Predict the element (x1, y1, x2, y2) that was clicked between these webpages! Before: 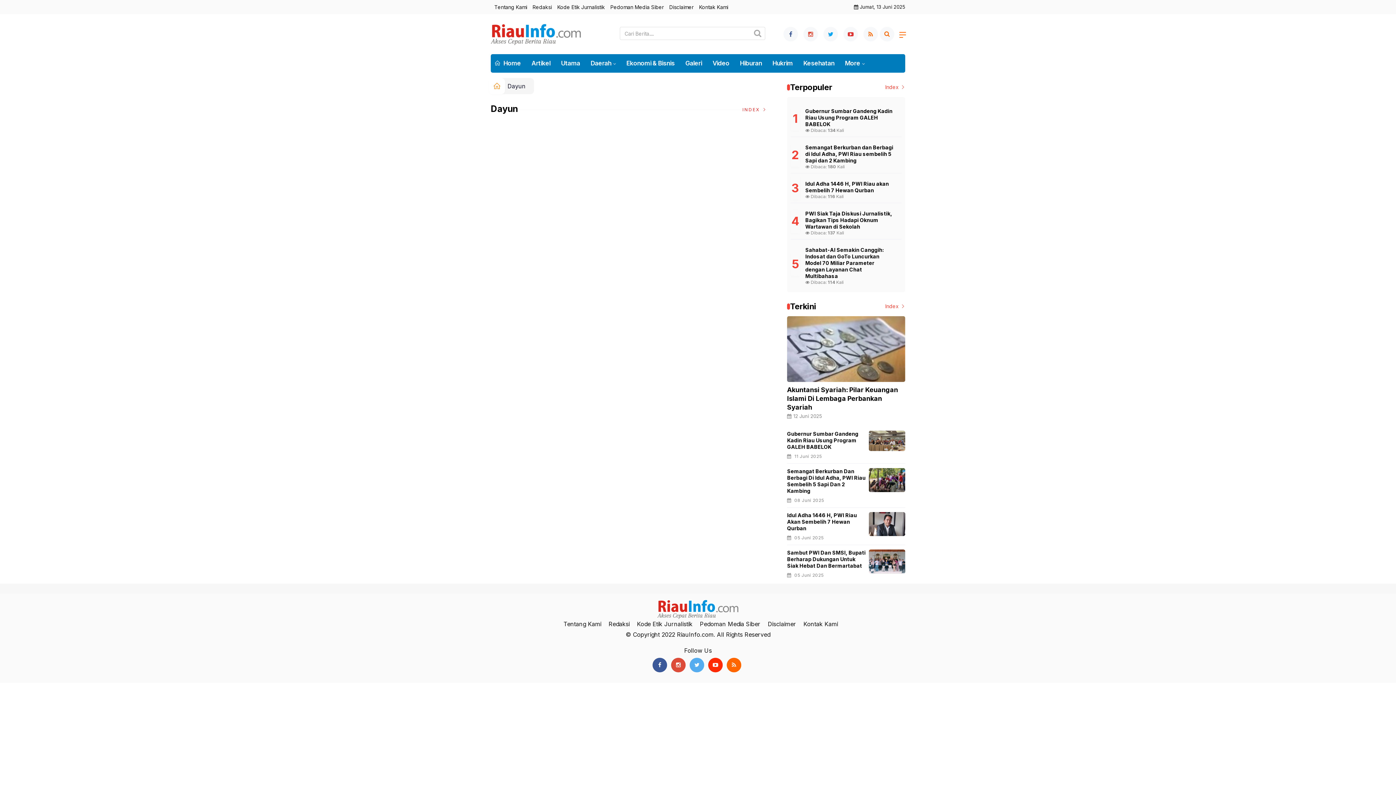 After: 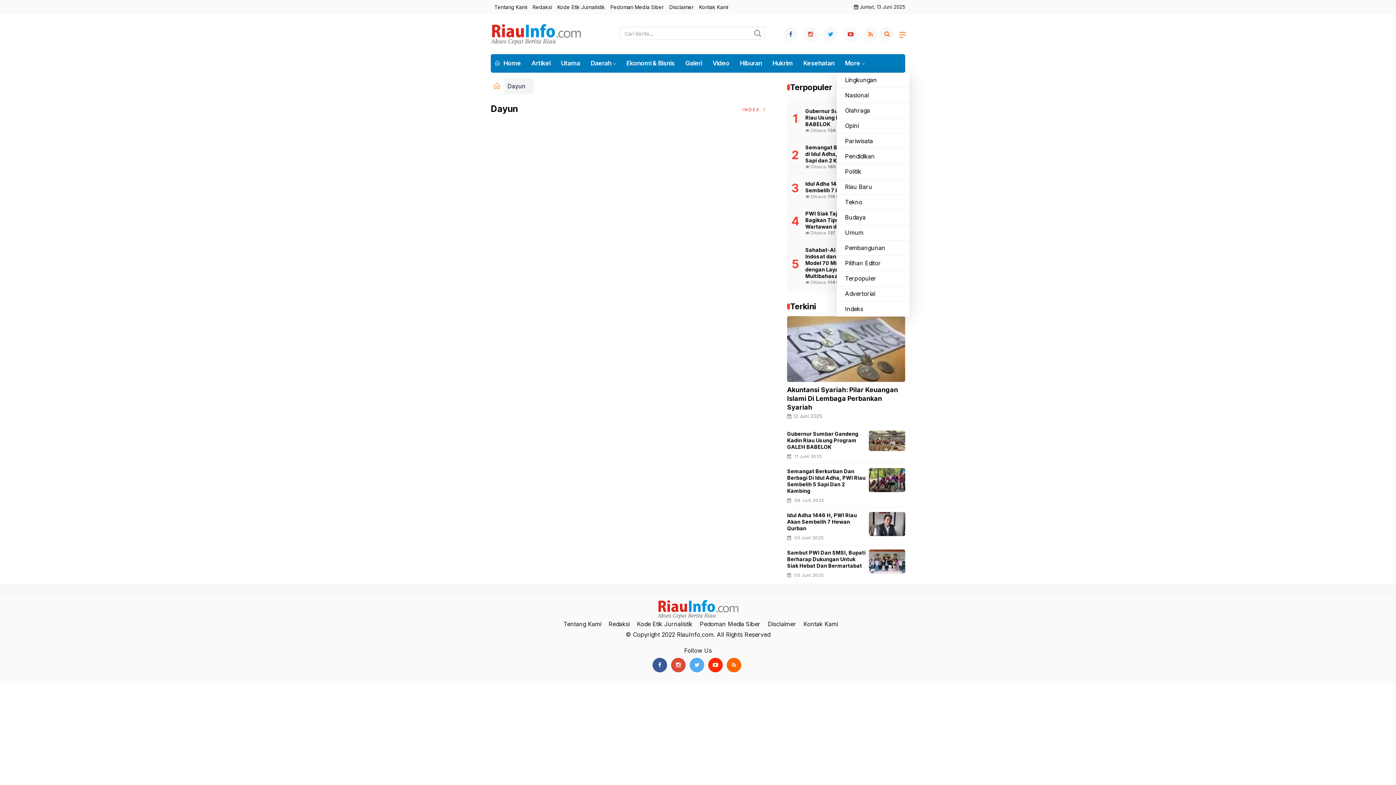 Action: bbox: (845, 54, 865, 72) label: More